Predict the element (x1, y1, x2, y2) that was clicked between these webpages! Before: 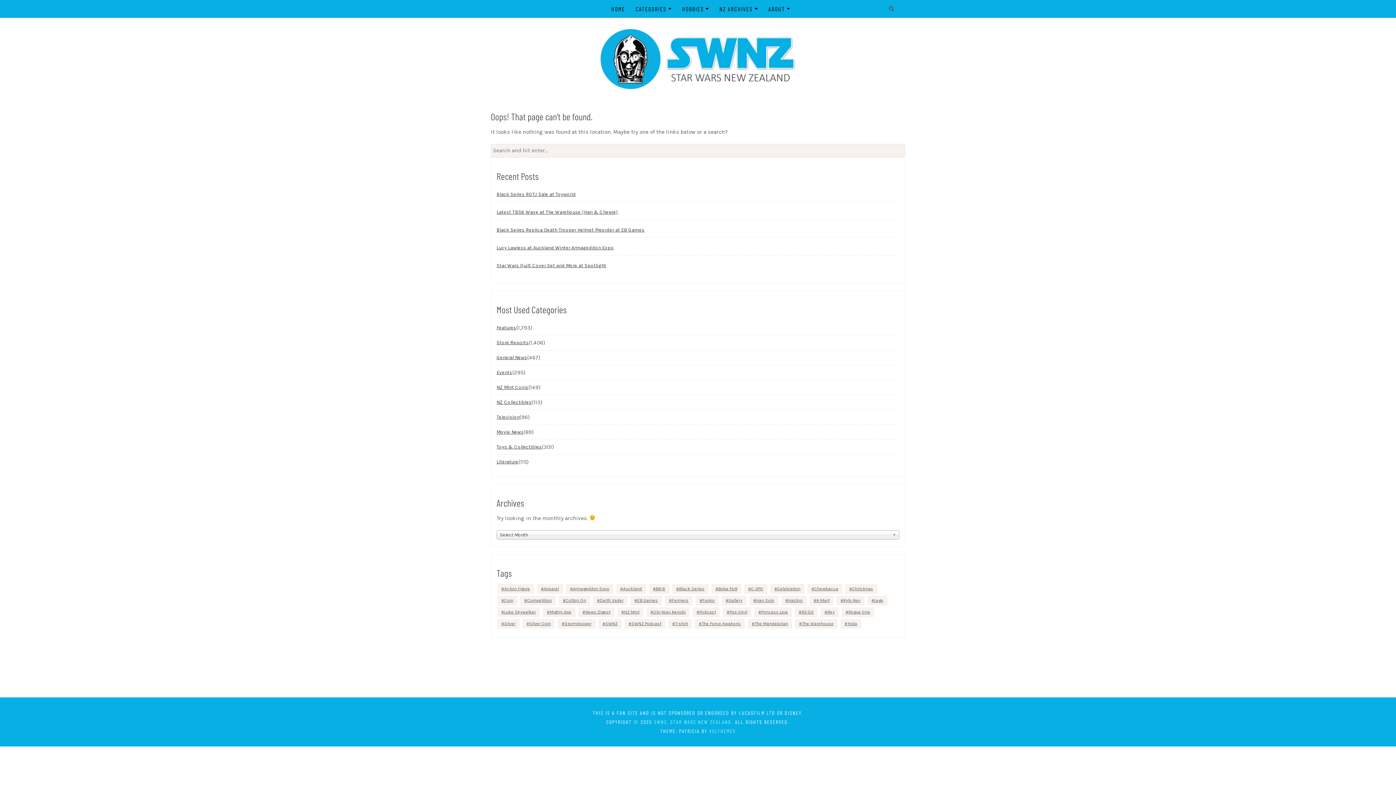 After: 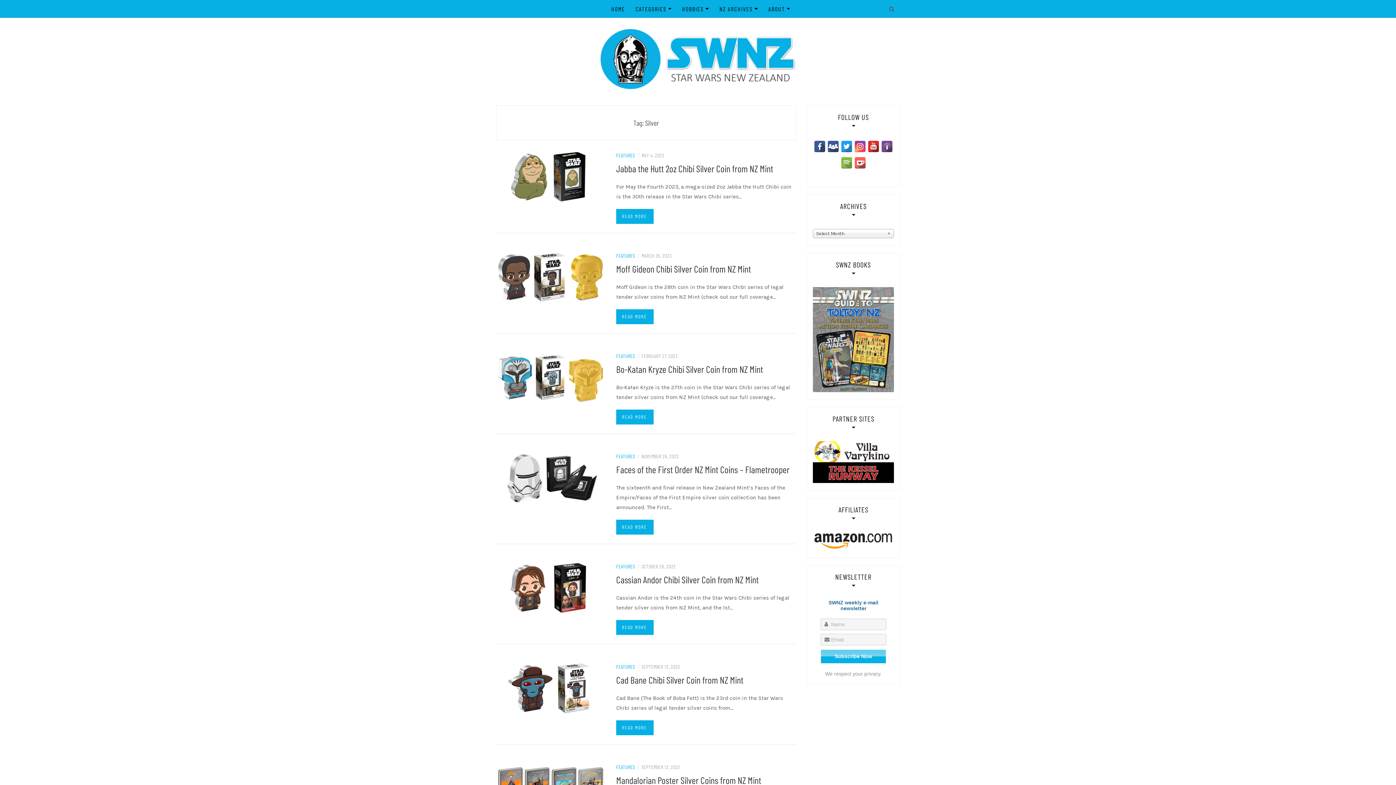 Action: bbox: (497, 619, 519, 629) label: Silver (84 items)